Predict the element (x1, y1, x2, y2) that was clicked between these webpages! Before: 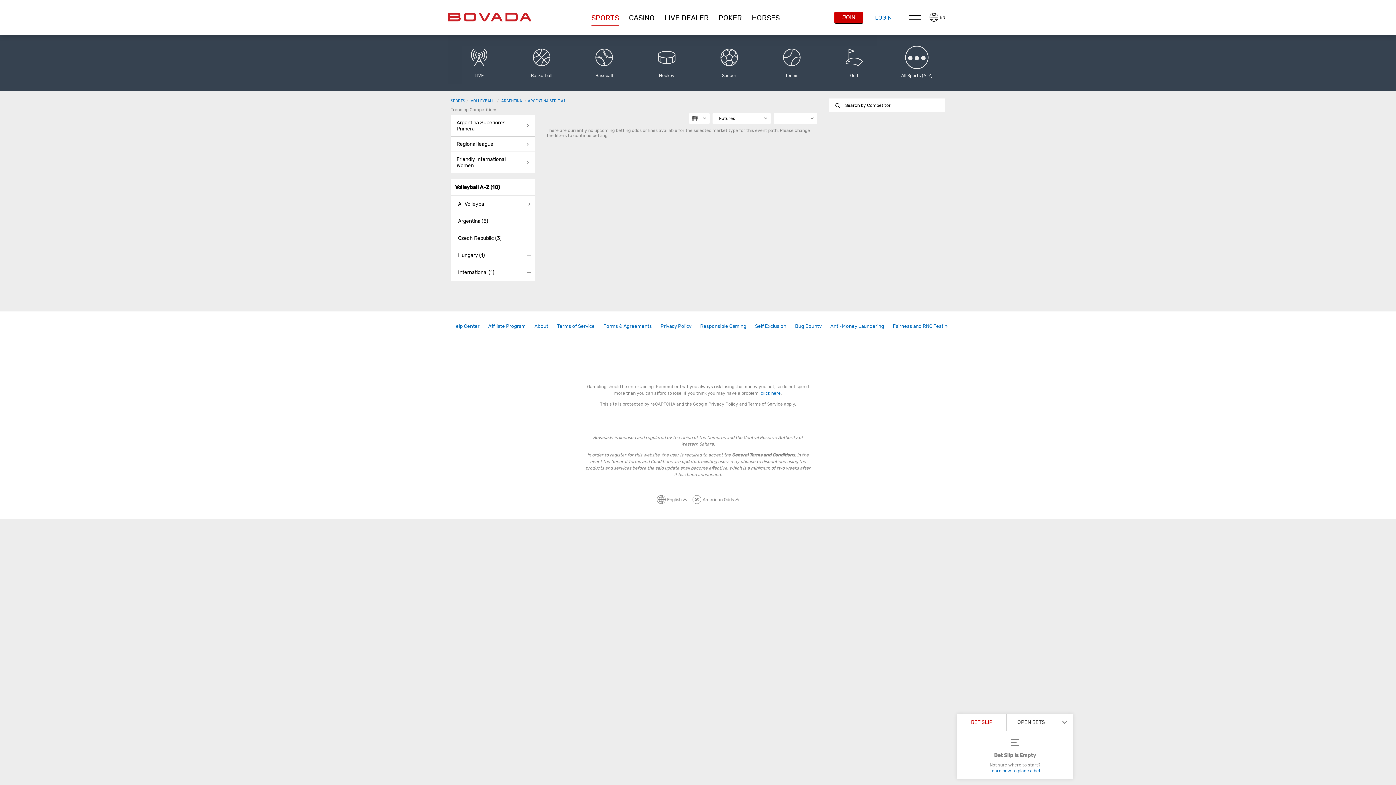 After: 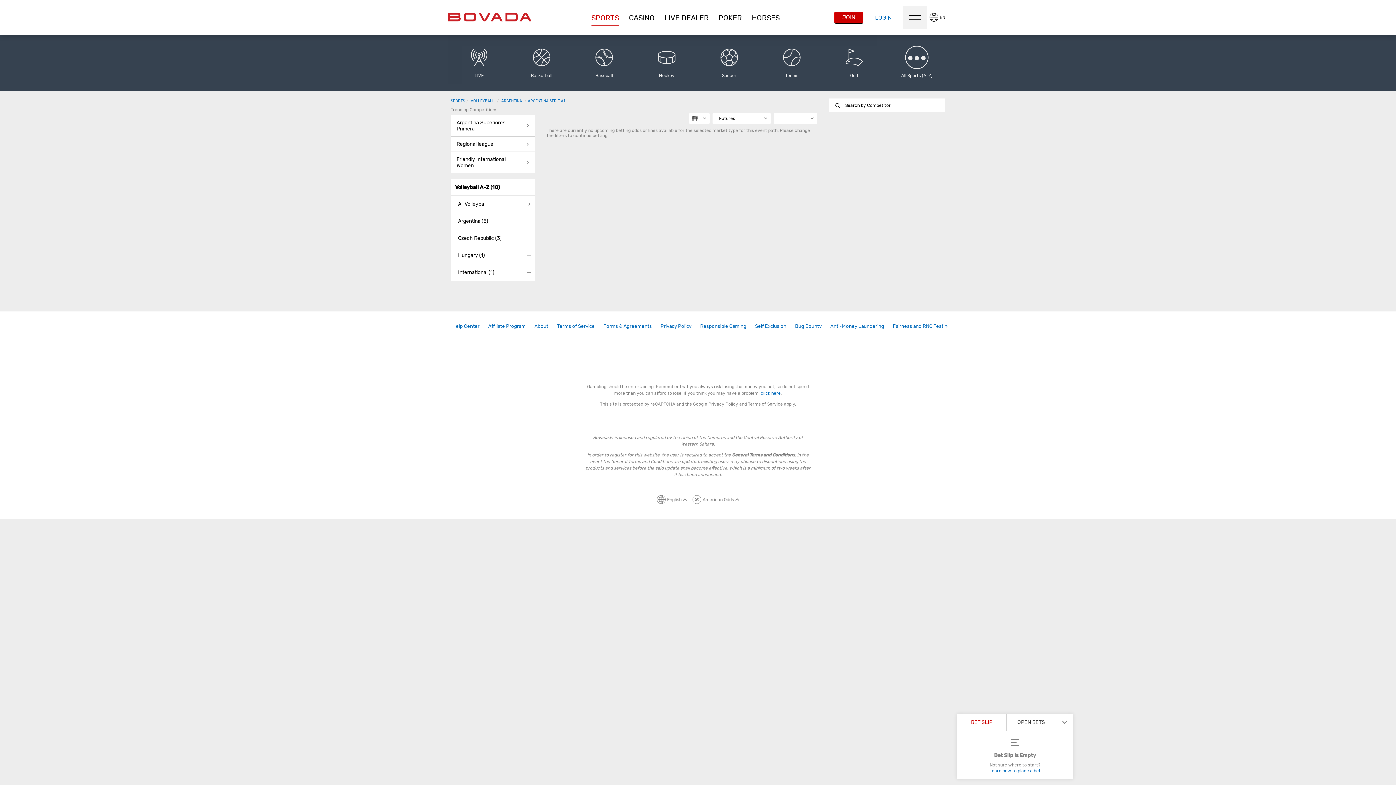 Action: bbox: (903, 5, 926, 29) label: Menu